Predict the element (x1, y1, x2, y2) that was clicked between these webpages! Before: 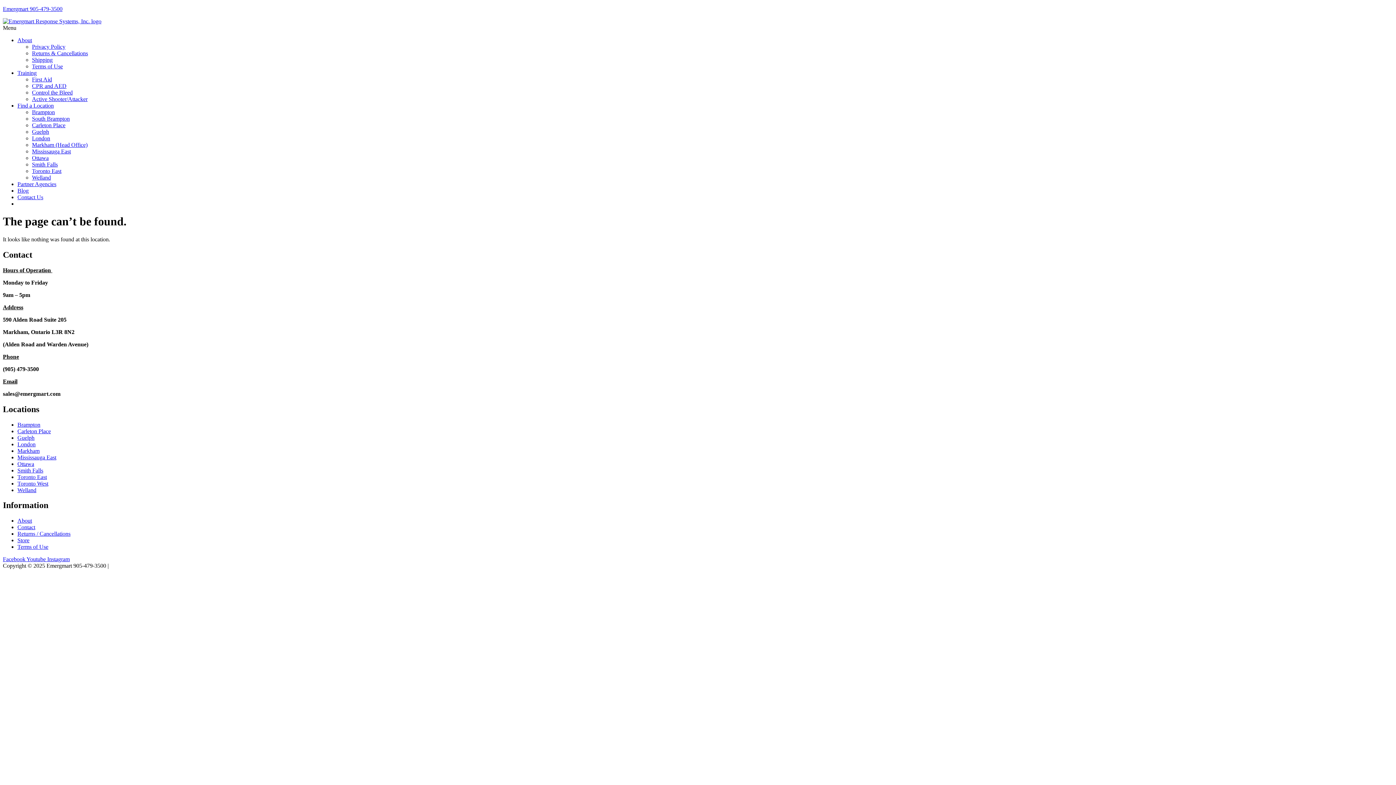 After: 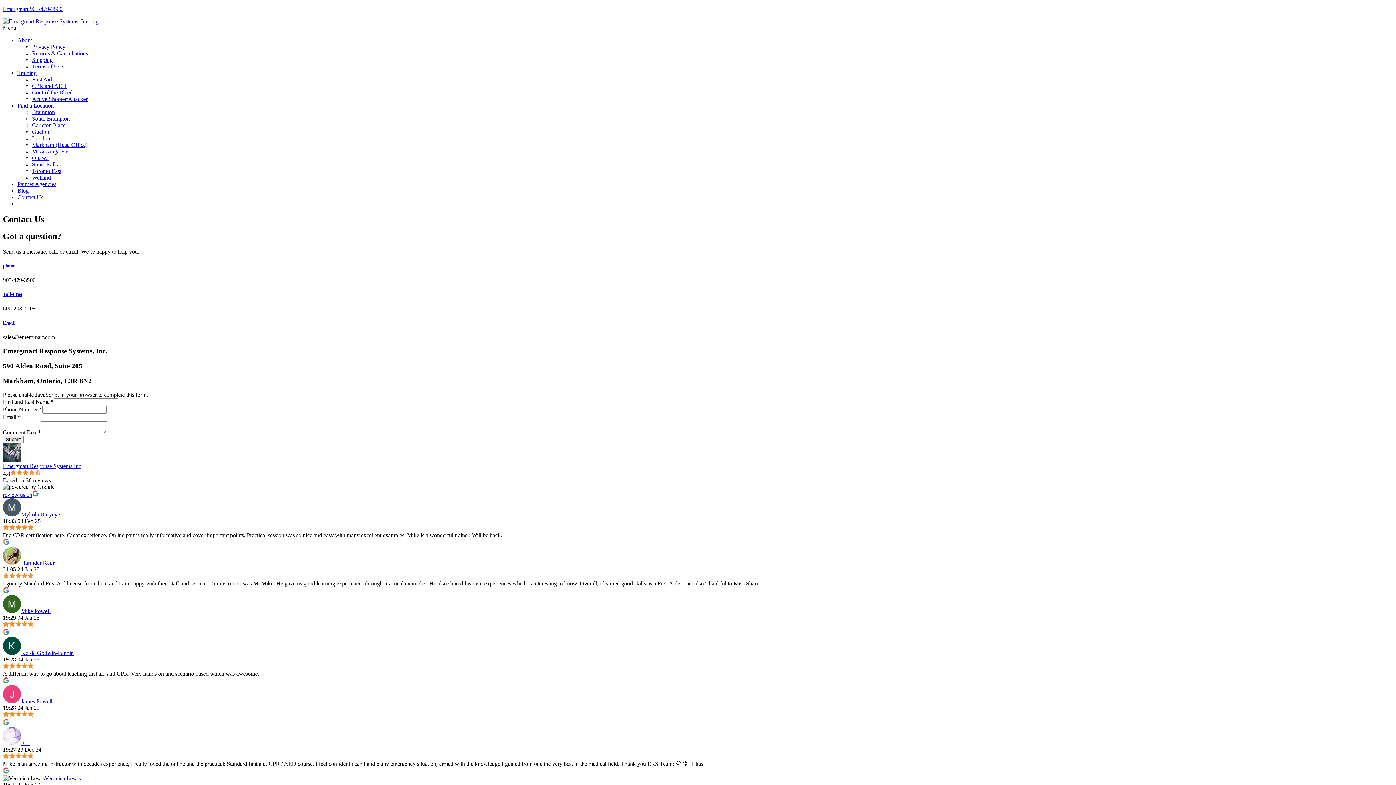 Action: label: Contact Us bbox: (17, 194, 43, 200)